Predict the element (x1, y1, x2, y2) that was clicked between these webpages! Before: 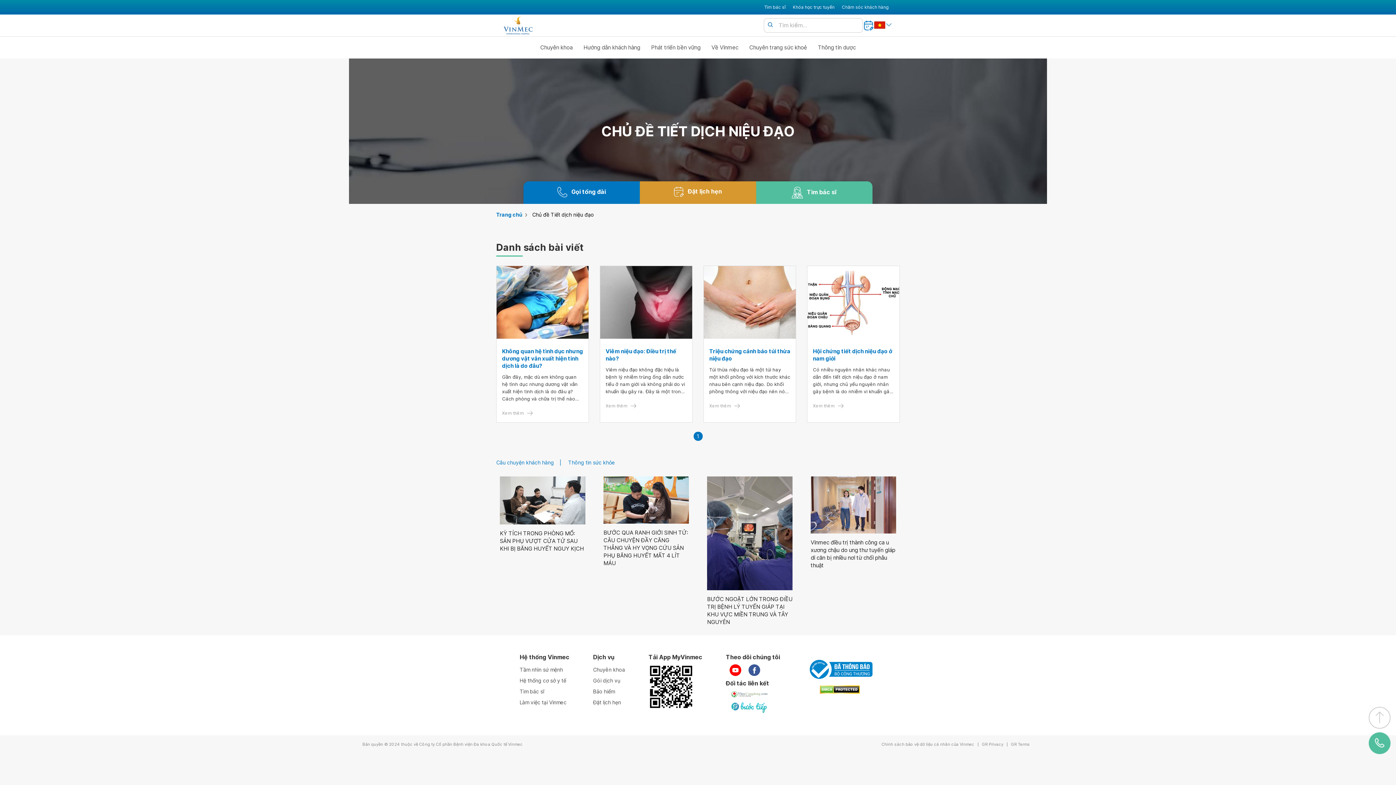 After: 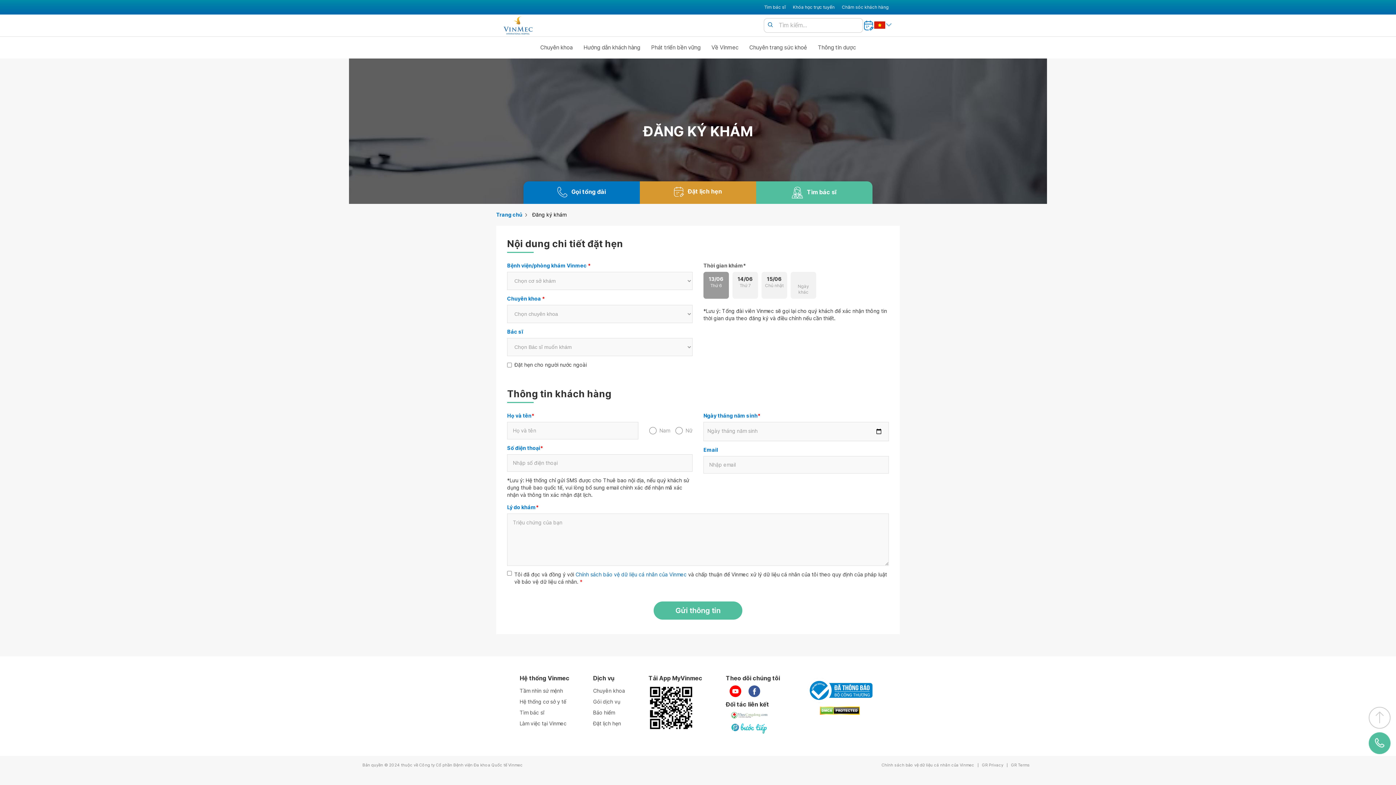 Action: bbox: (593, 697, 625, 708) label: Đặt lịch hẹn